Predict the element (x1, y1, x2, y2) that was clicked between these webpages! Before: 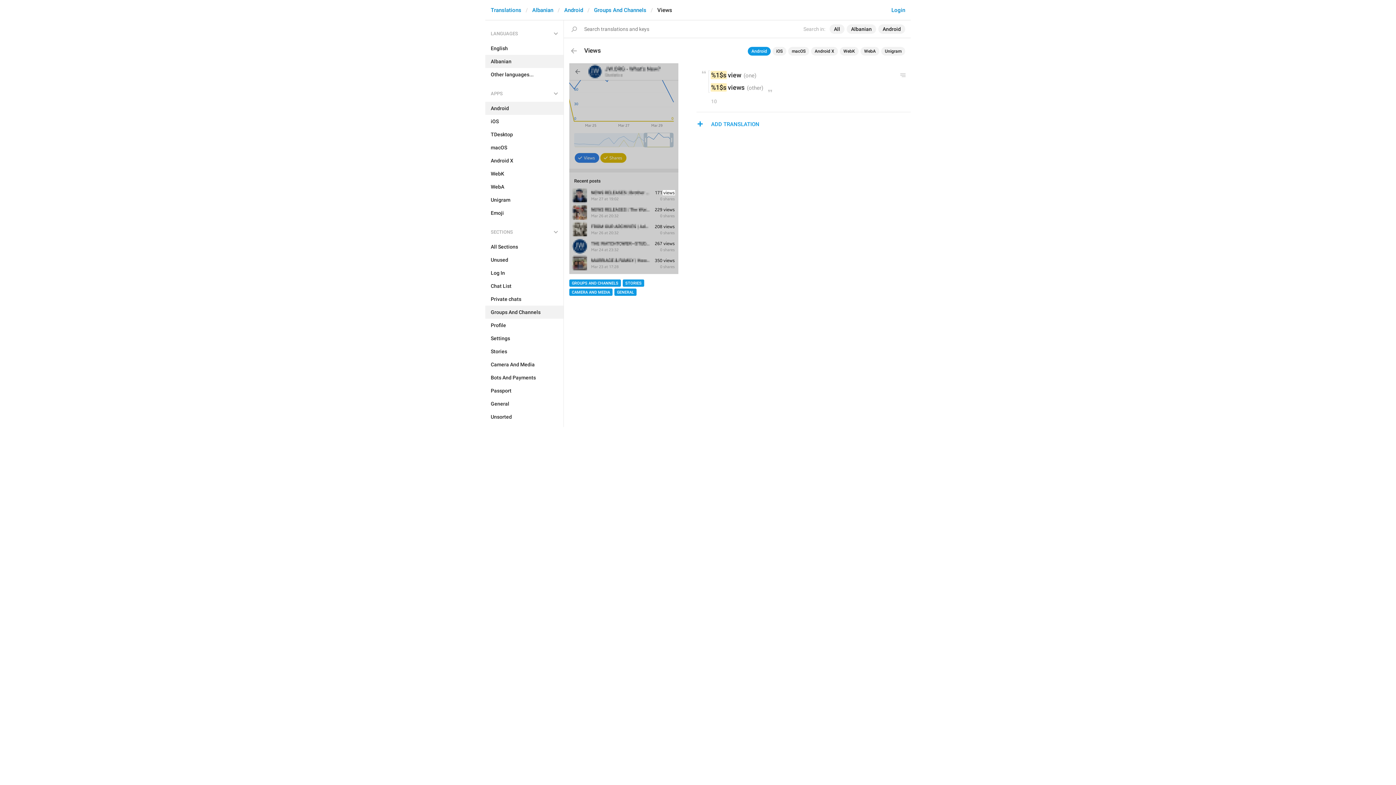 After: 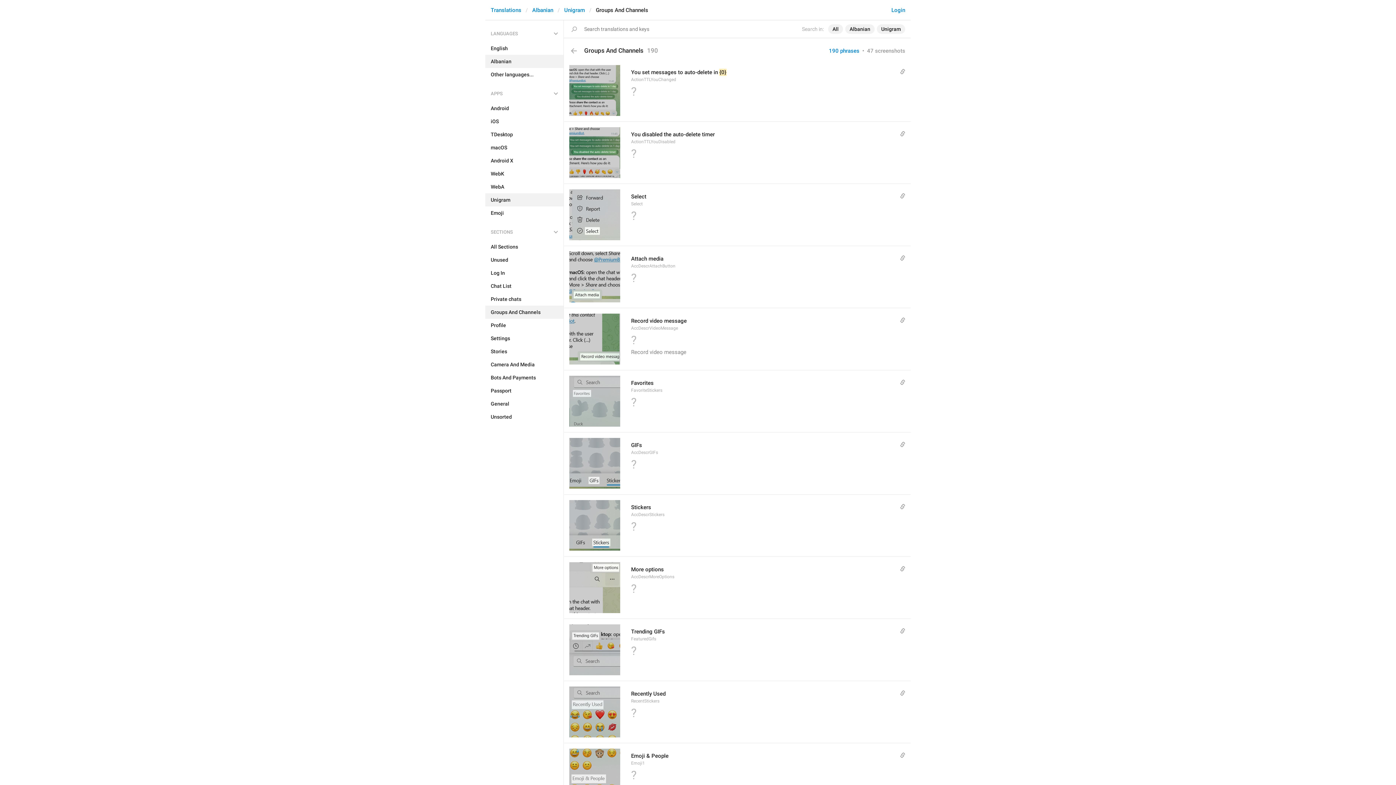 Action: bbox: (485, 193, 563, 206) label: Unigram